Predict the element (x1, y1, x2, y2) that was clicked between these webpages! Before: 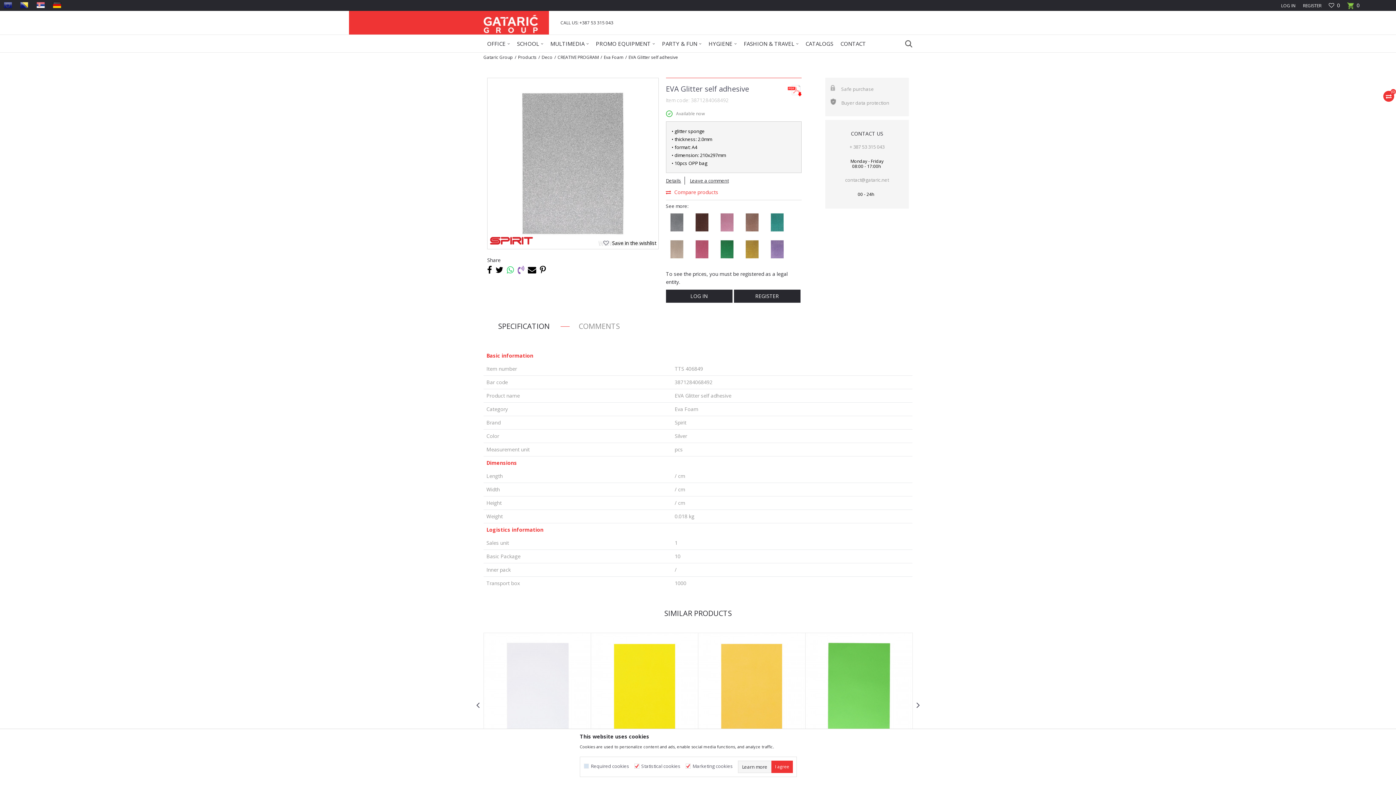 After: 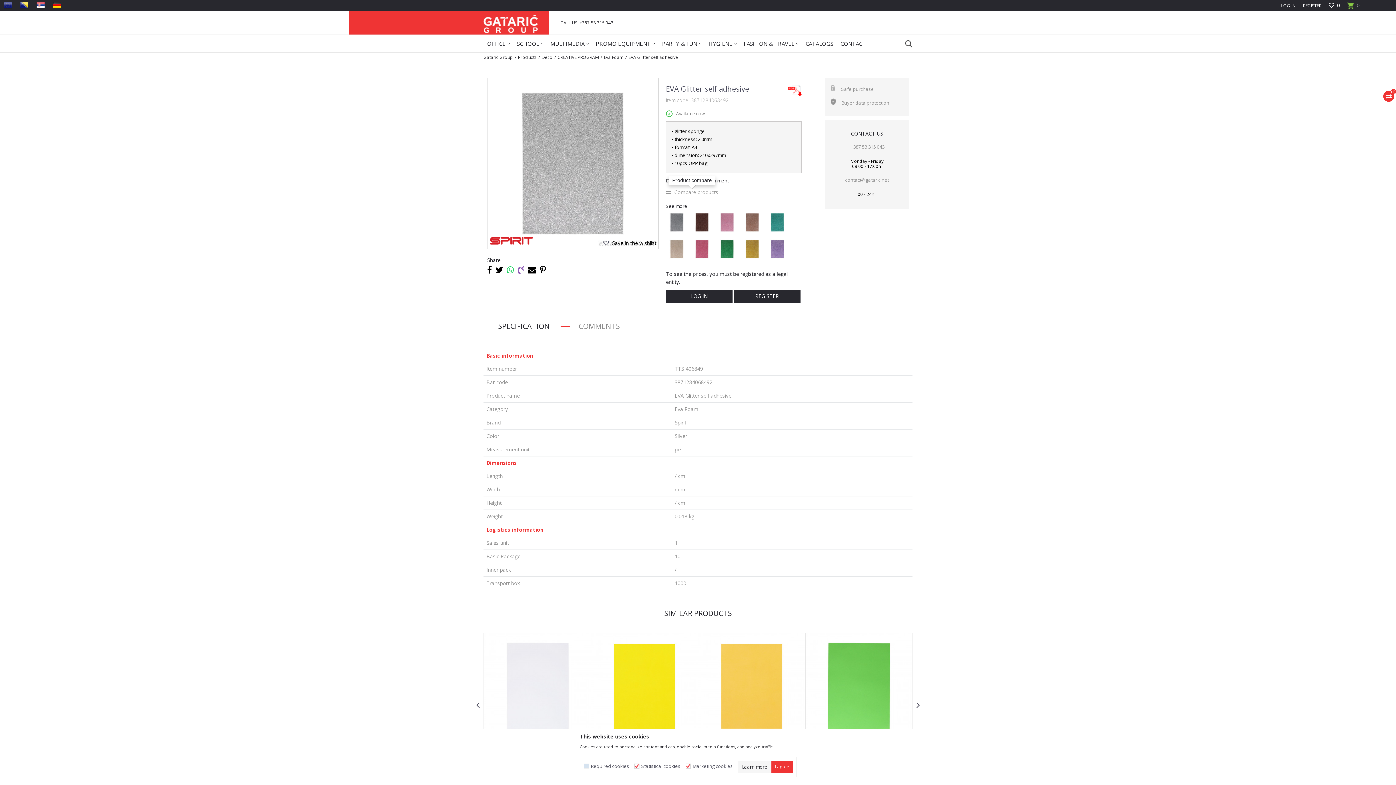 Action: label:  Compare products bbox: (666, 188, 718, 195)